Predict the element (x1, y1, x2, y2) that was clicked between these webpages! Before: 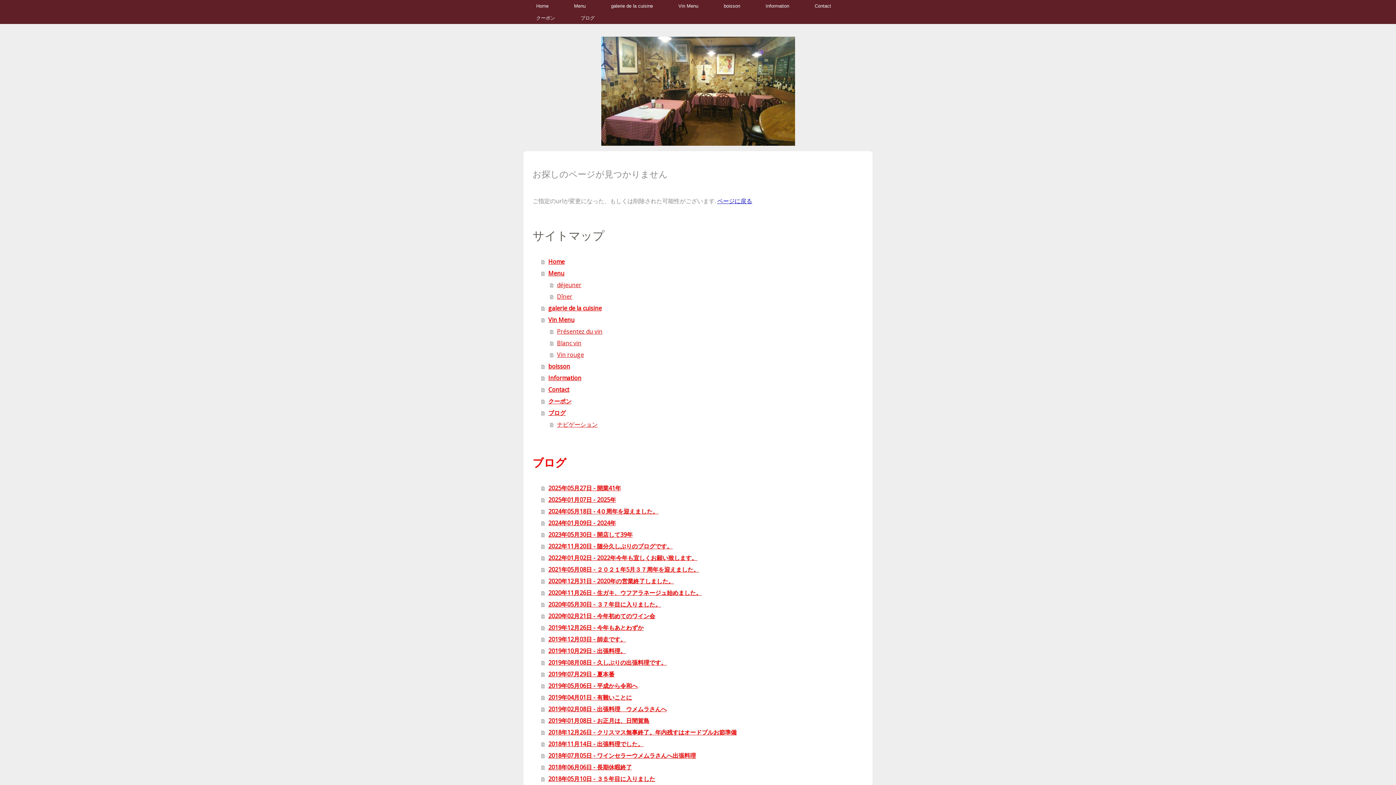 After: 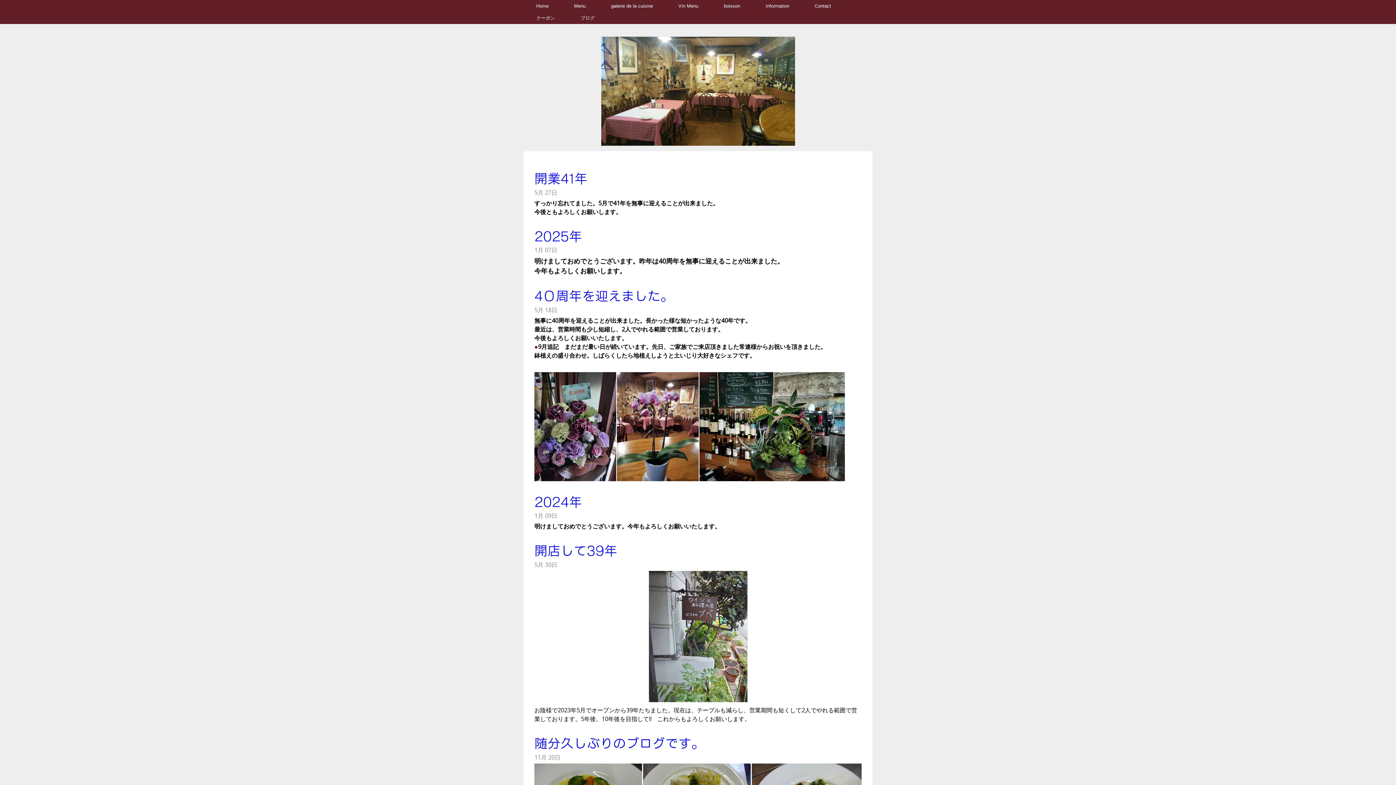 Action: bbox: (541, 407, 863, 418) label: ブログ